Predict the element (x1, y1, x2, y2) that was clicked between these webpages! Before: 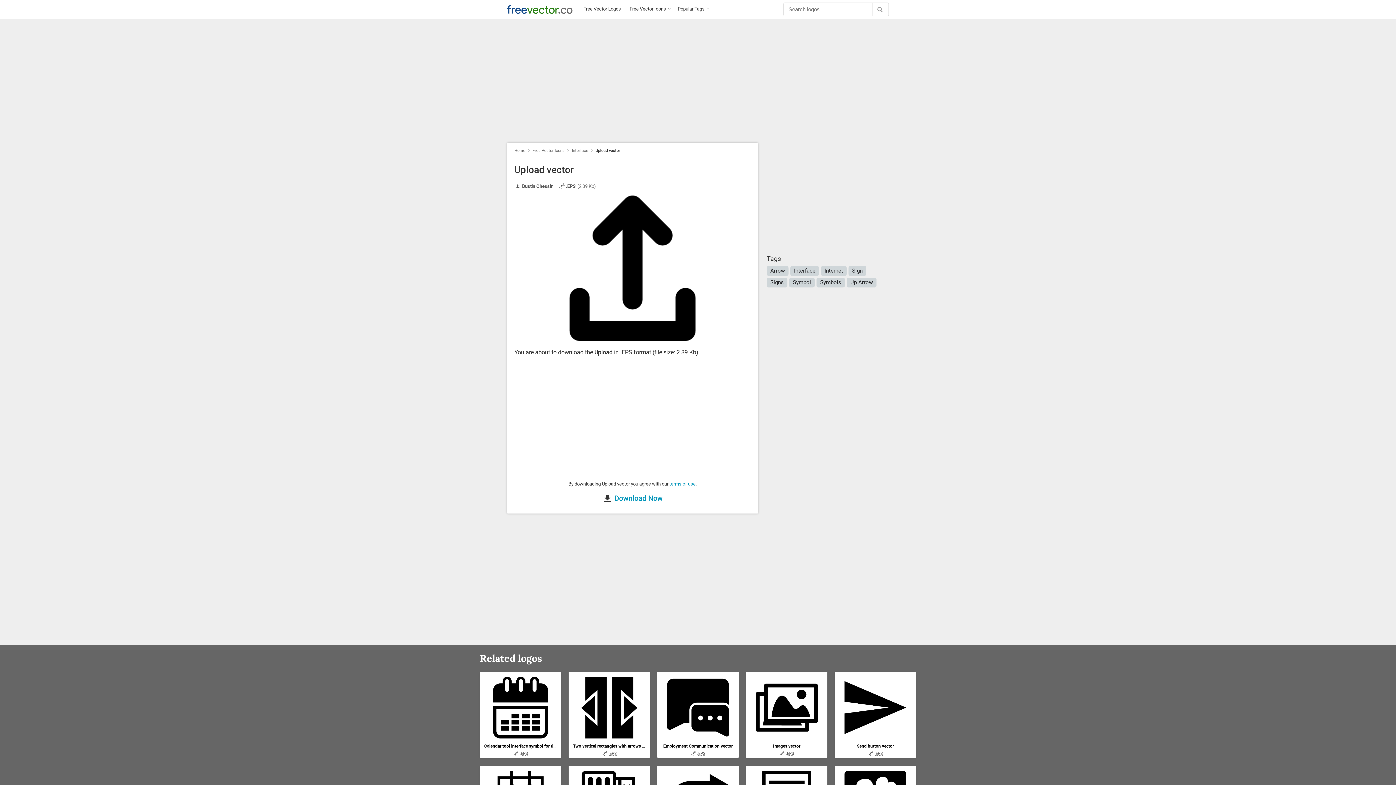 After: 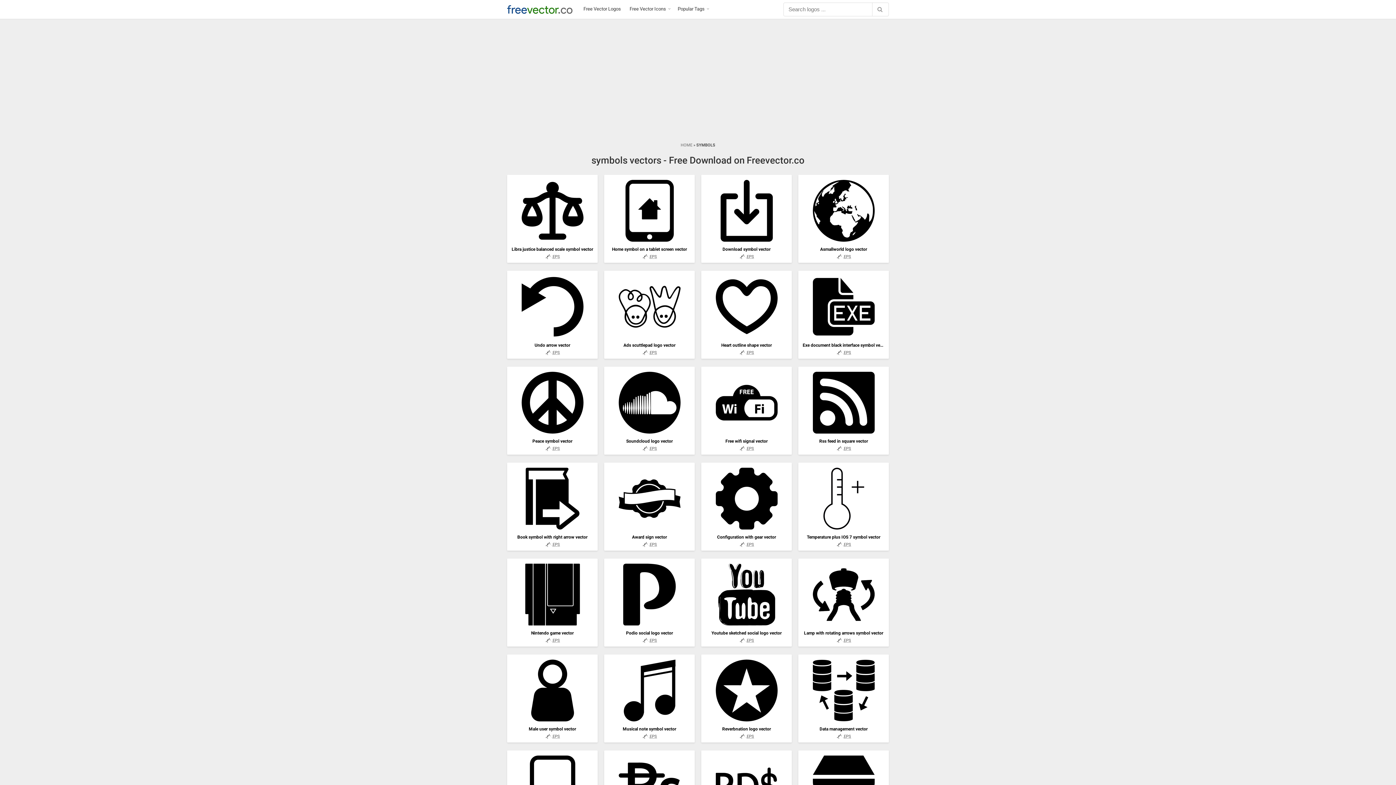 Action: bbox: (816, 278, 845, 286) label: Symbols